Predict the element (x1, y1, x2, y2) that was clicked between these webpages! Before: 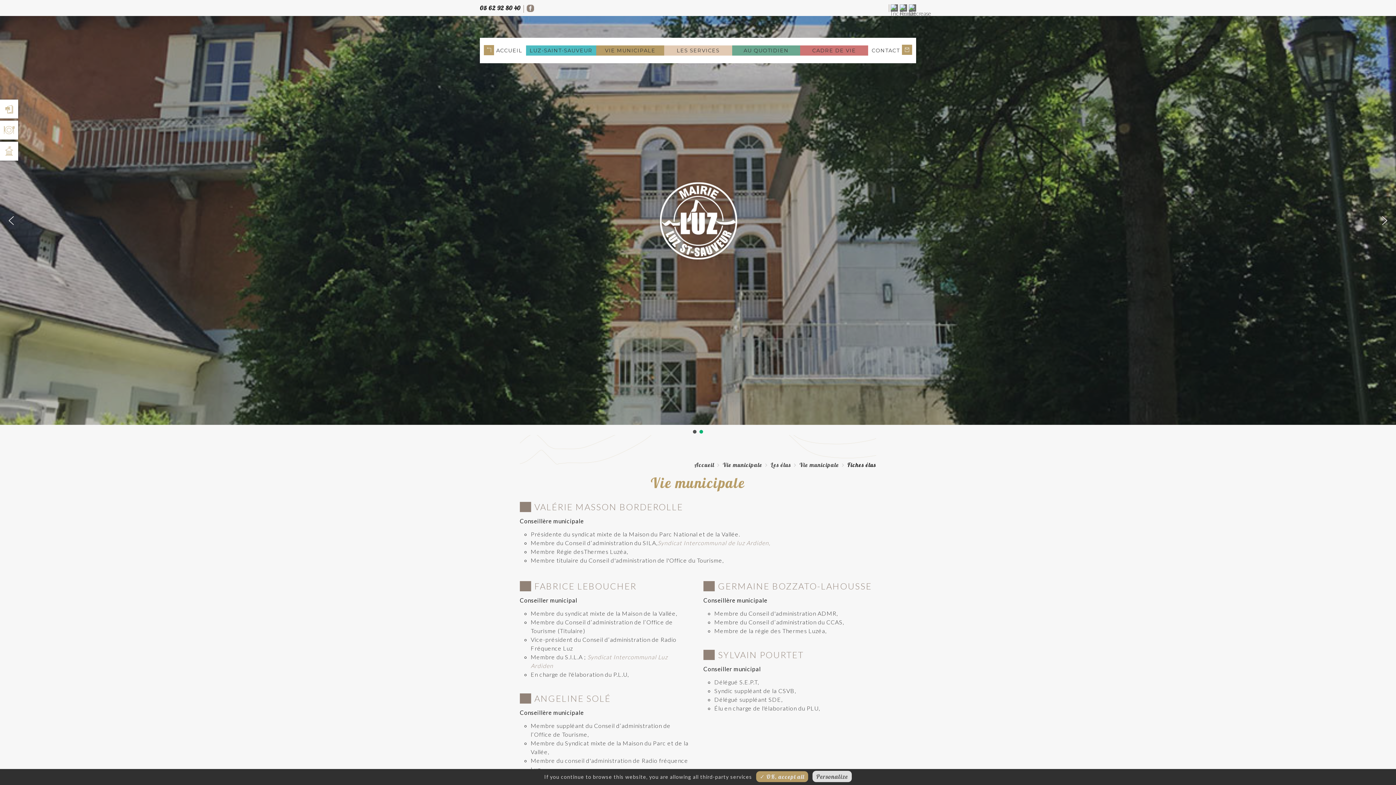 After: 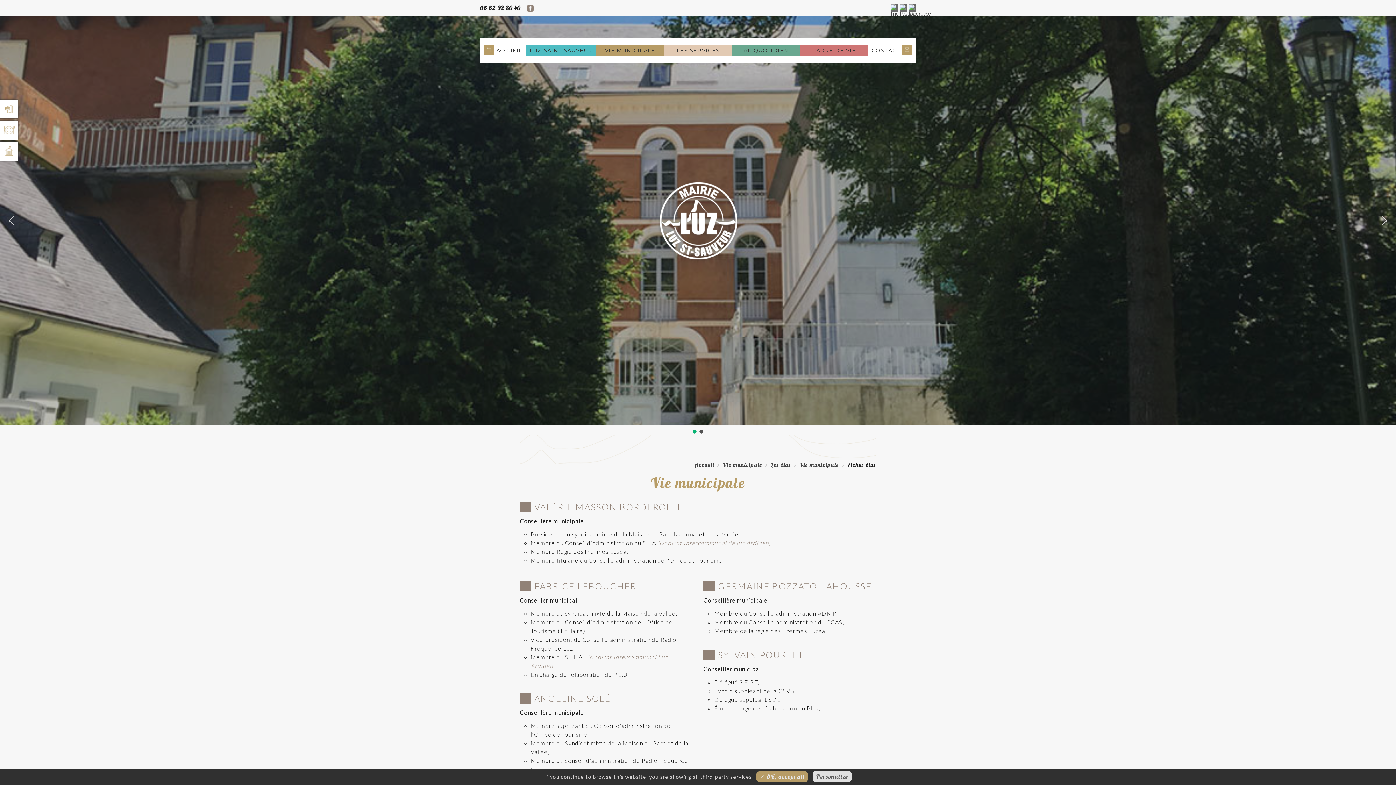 Action: bbox: (868, 45, 916, 55) label: CONTACT